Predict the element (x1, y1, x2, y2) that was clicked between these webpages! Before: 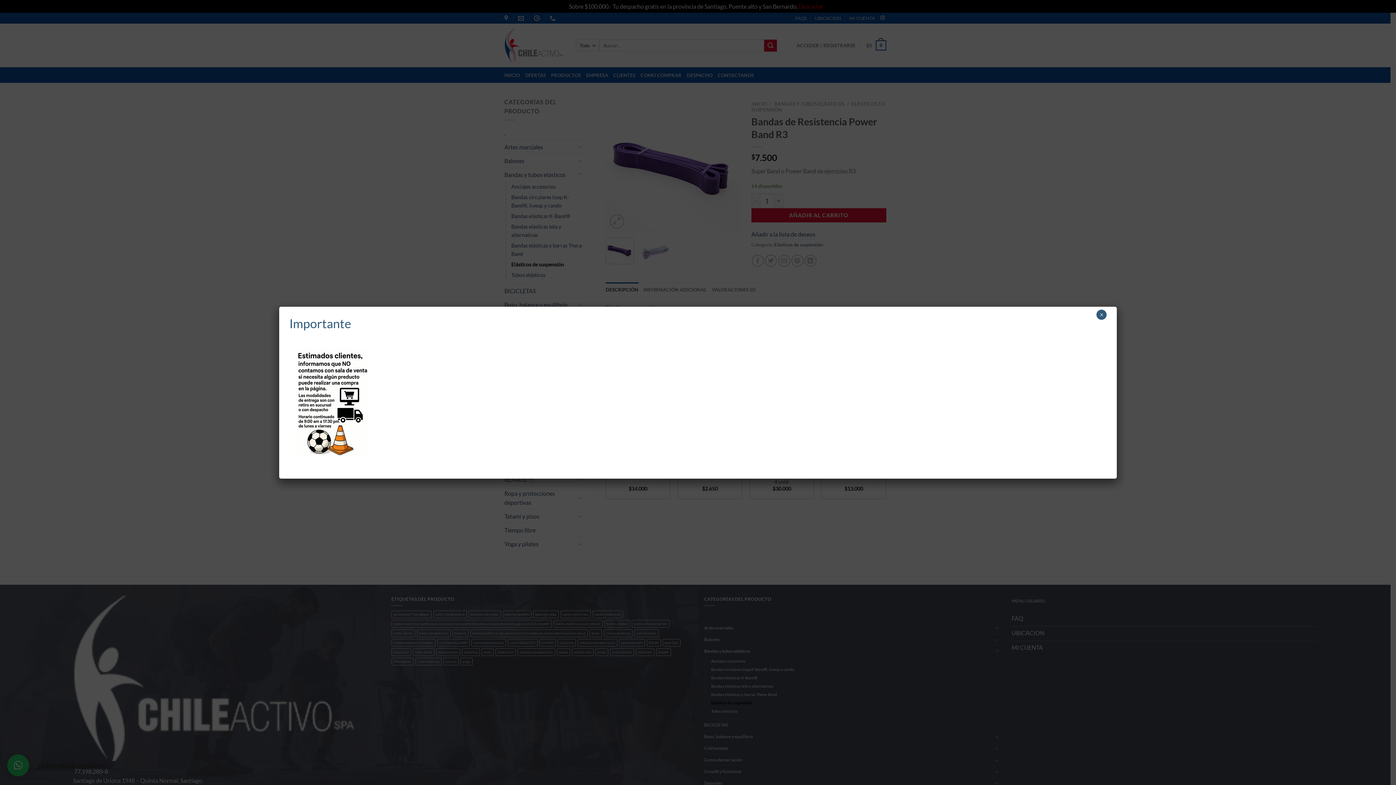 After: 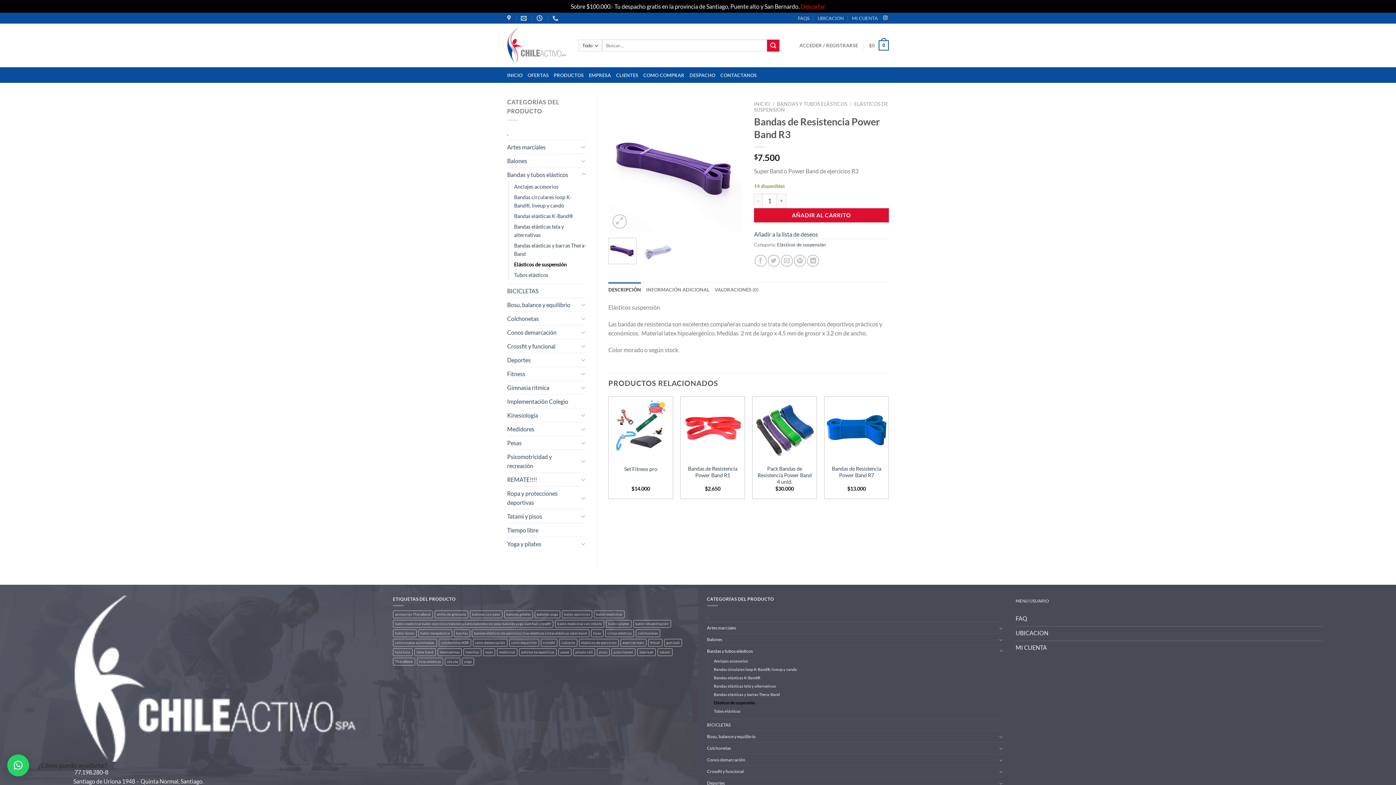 Action: bbox: (1096, 309, 1106, 319) label: Cerrar